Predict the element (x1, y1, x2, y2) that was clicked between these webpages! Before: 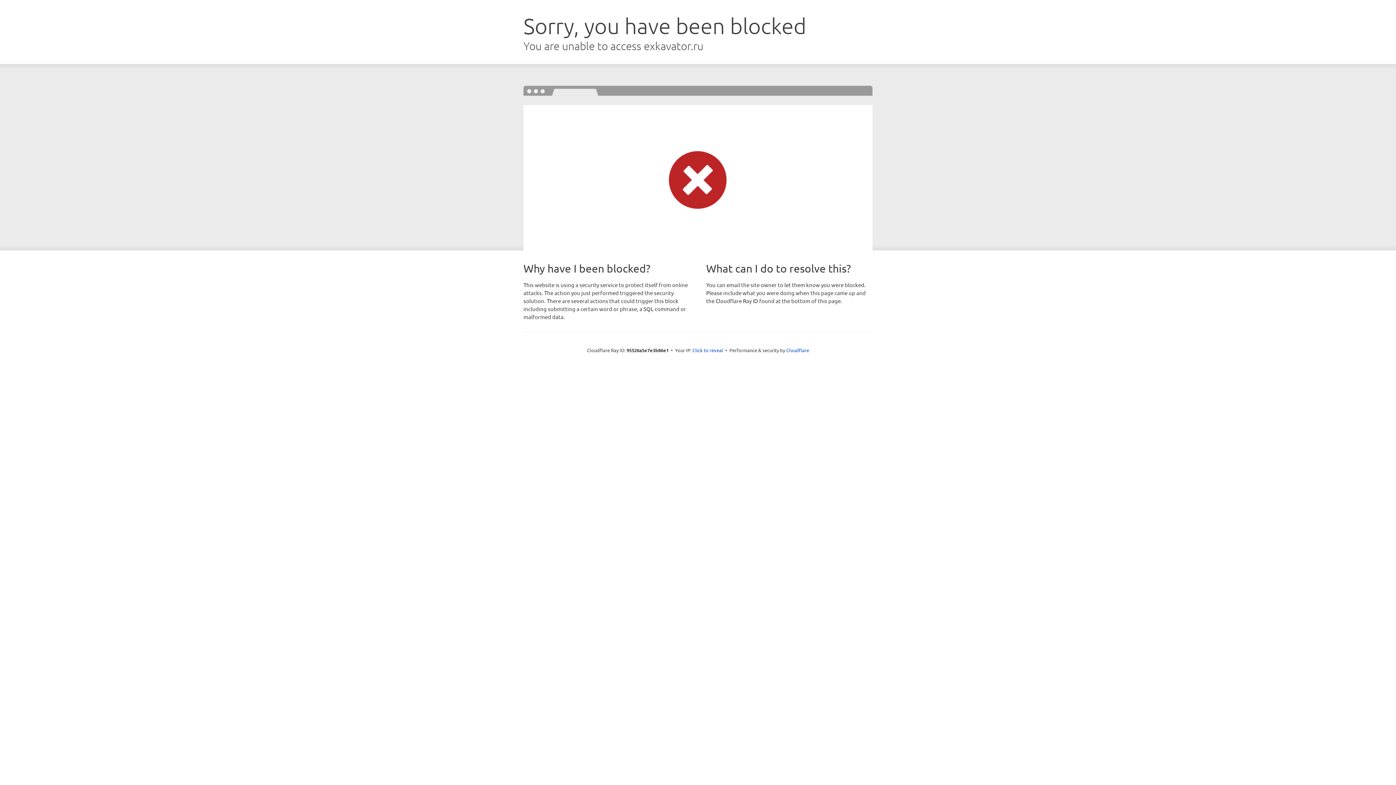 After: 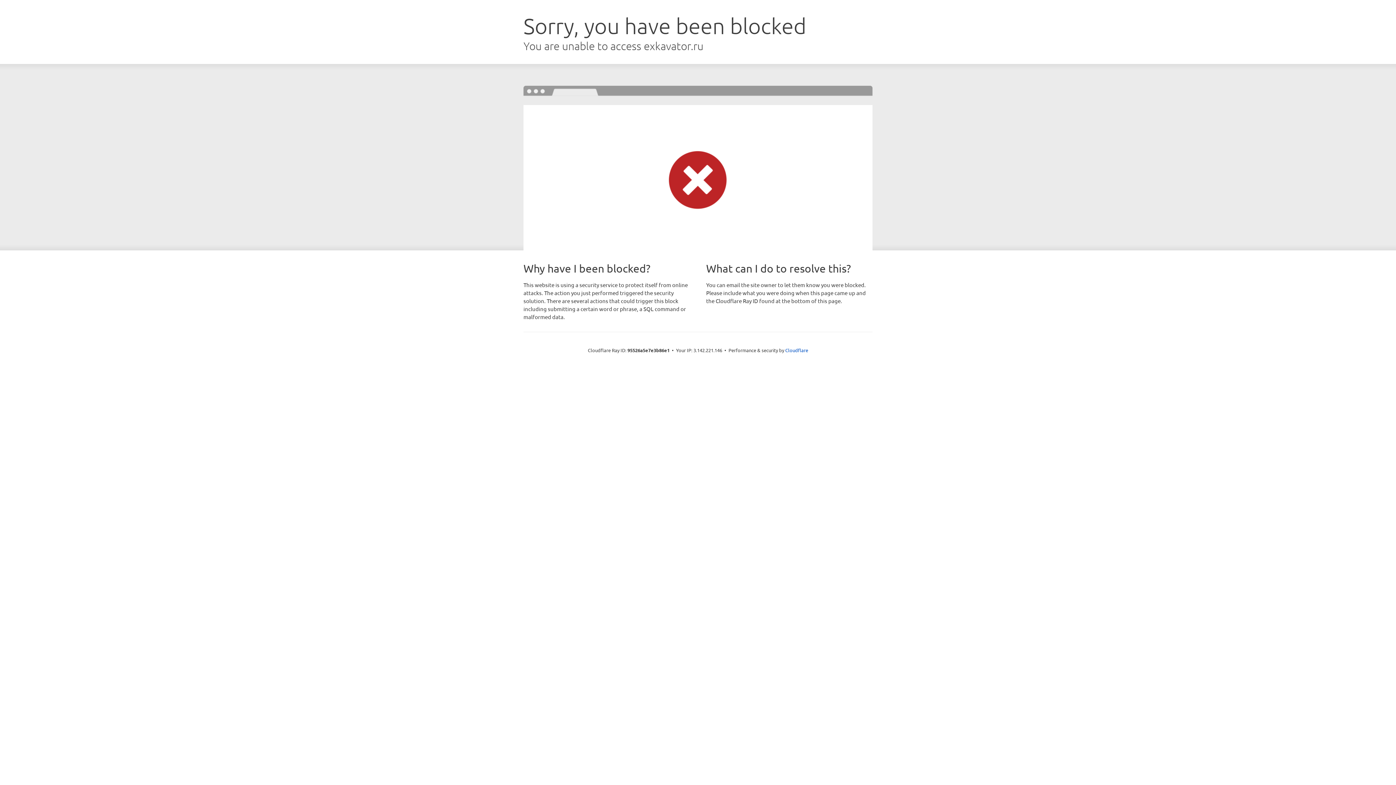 Action: bbox: (692, 346, 723, 353) label: Click to reveal